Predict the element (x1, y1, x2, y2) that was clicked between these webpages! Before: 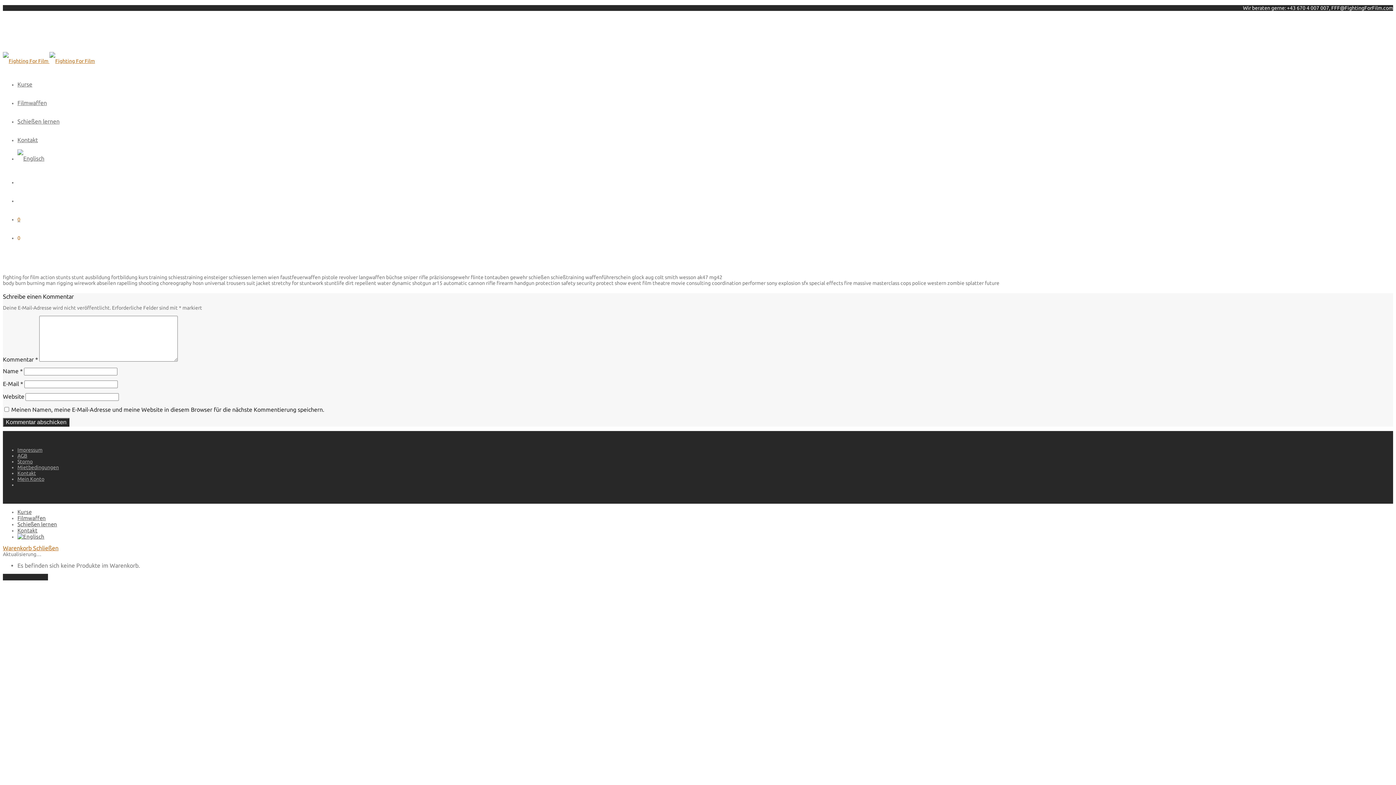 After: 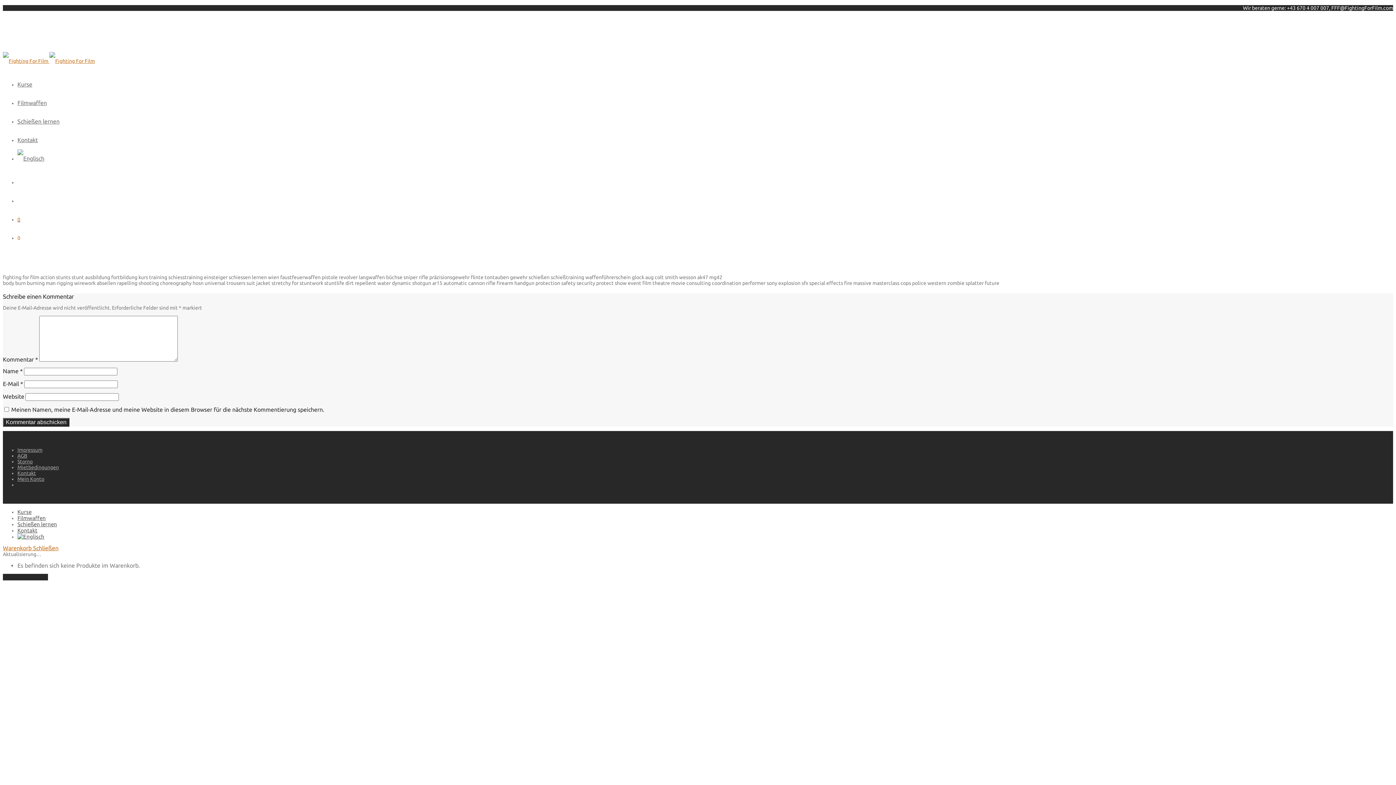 Action: label: 0 bbox: (17, 216, 20, 222)